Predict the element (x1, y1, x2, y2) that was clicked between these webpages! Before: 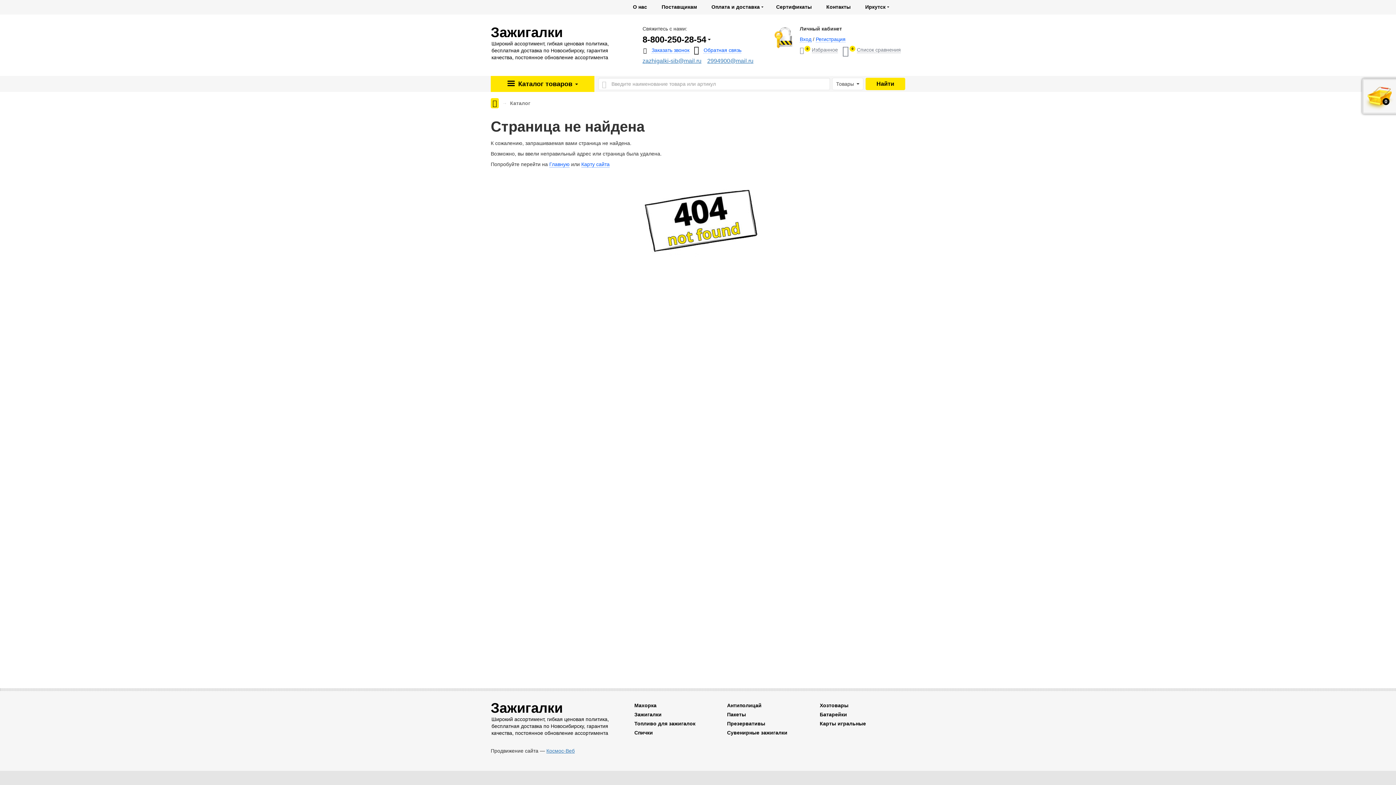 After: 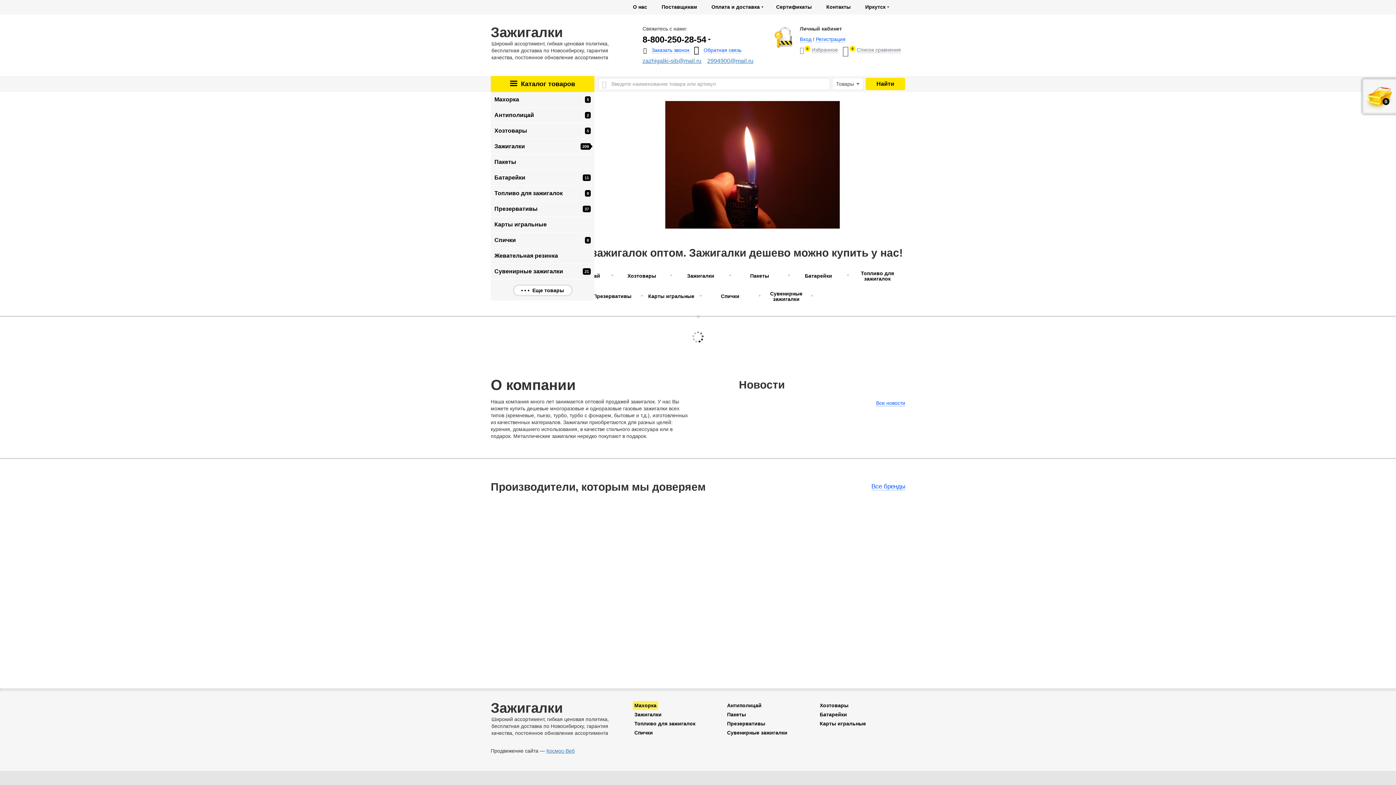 Action: bbox: (549, 161, 569, 167) label: Главную